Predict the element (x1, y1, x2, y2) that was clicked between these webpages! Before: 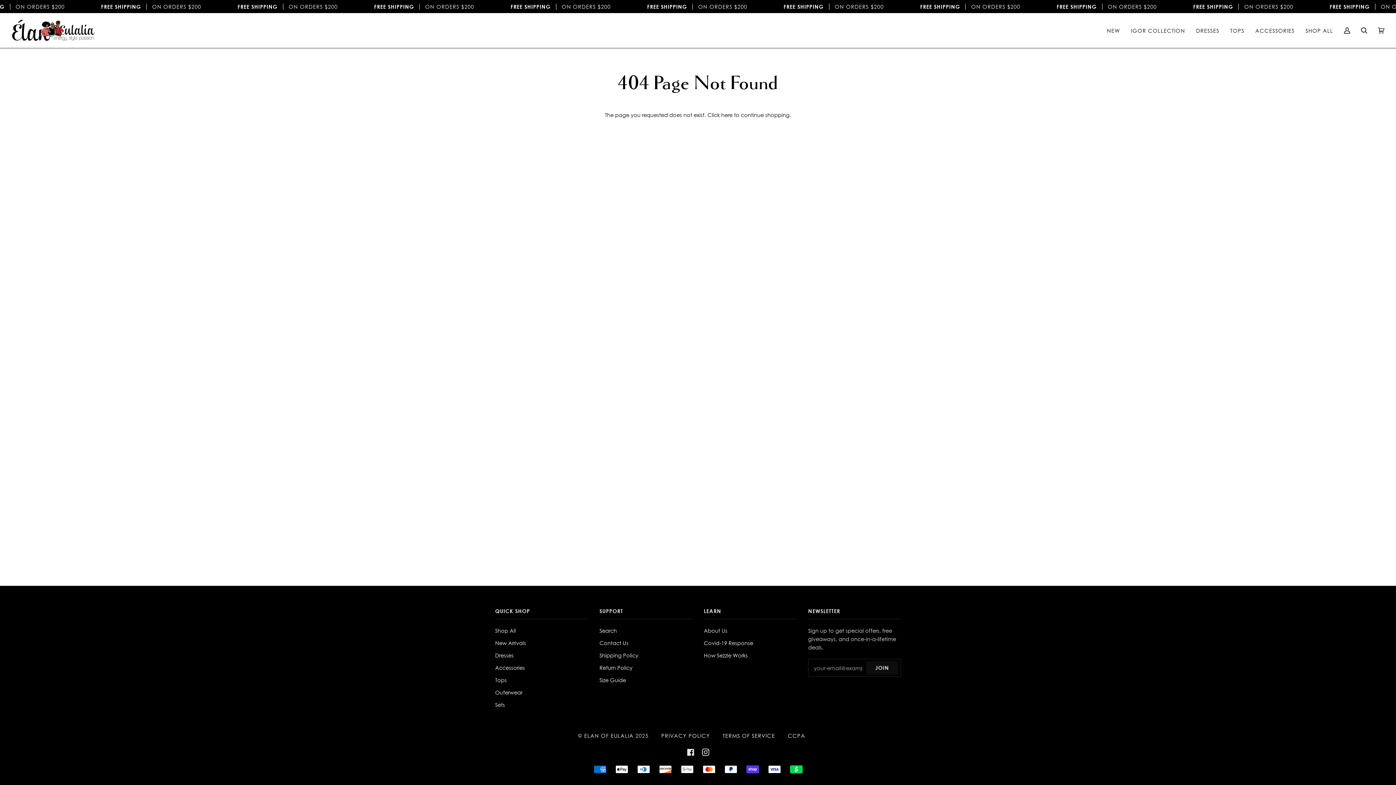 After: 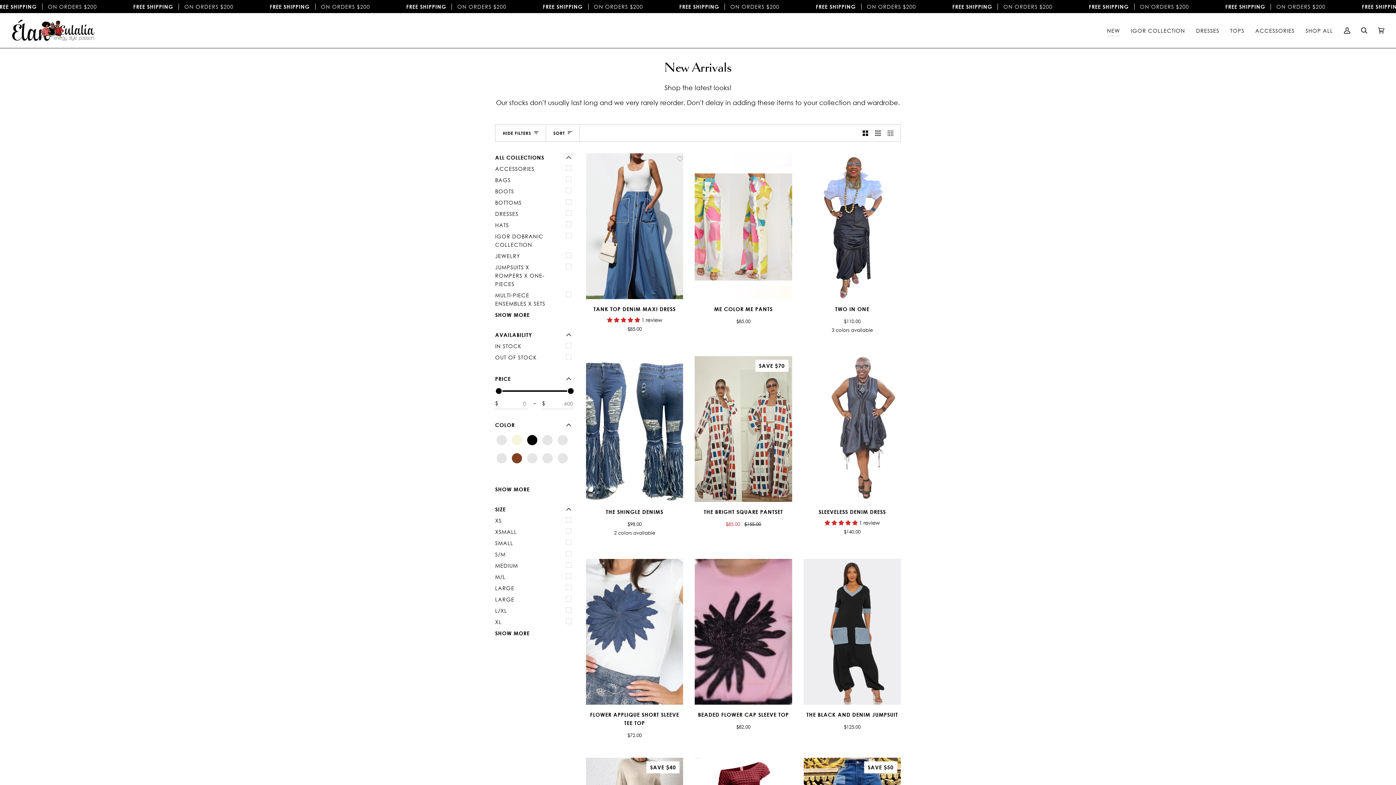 Action: label: NEW bbox: (1101, 13, 1125, 48)